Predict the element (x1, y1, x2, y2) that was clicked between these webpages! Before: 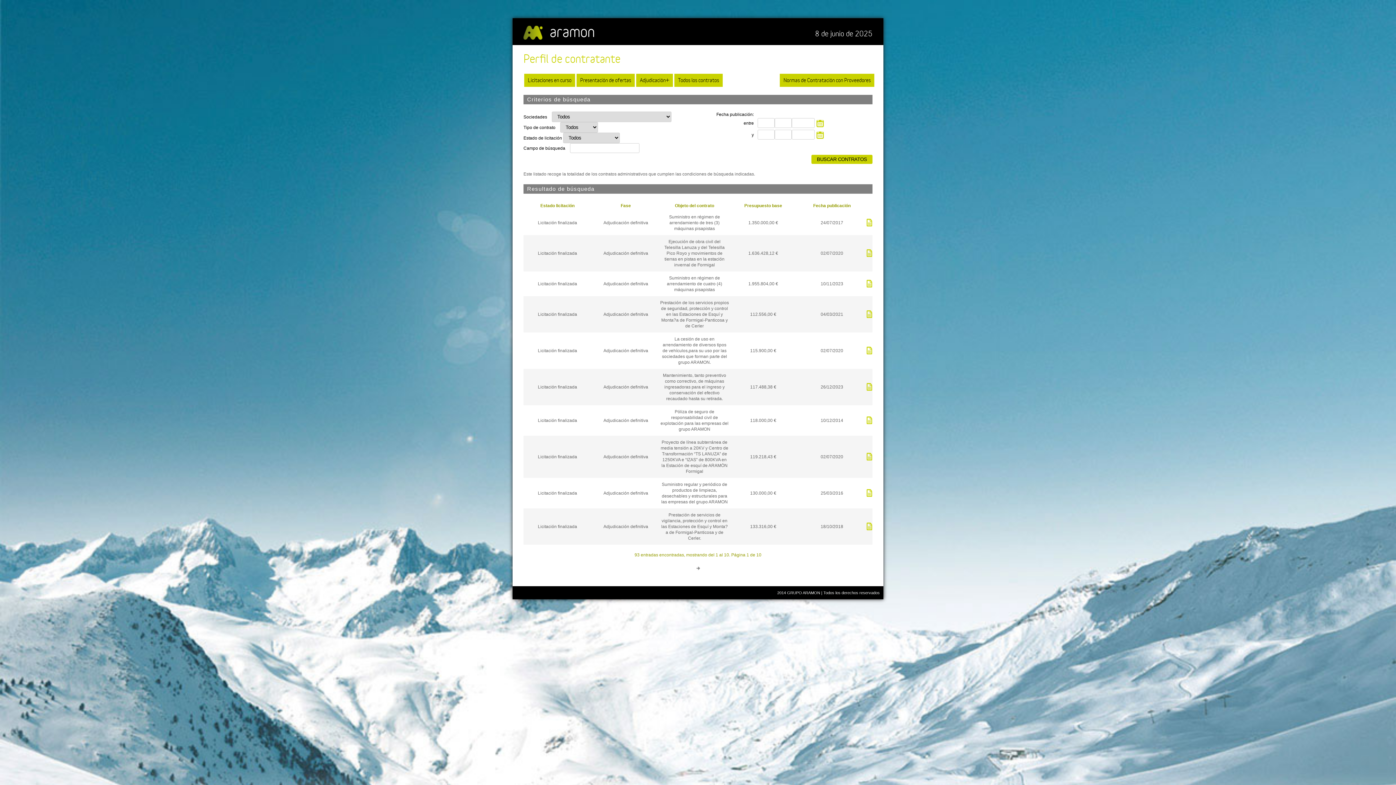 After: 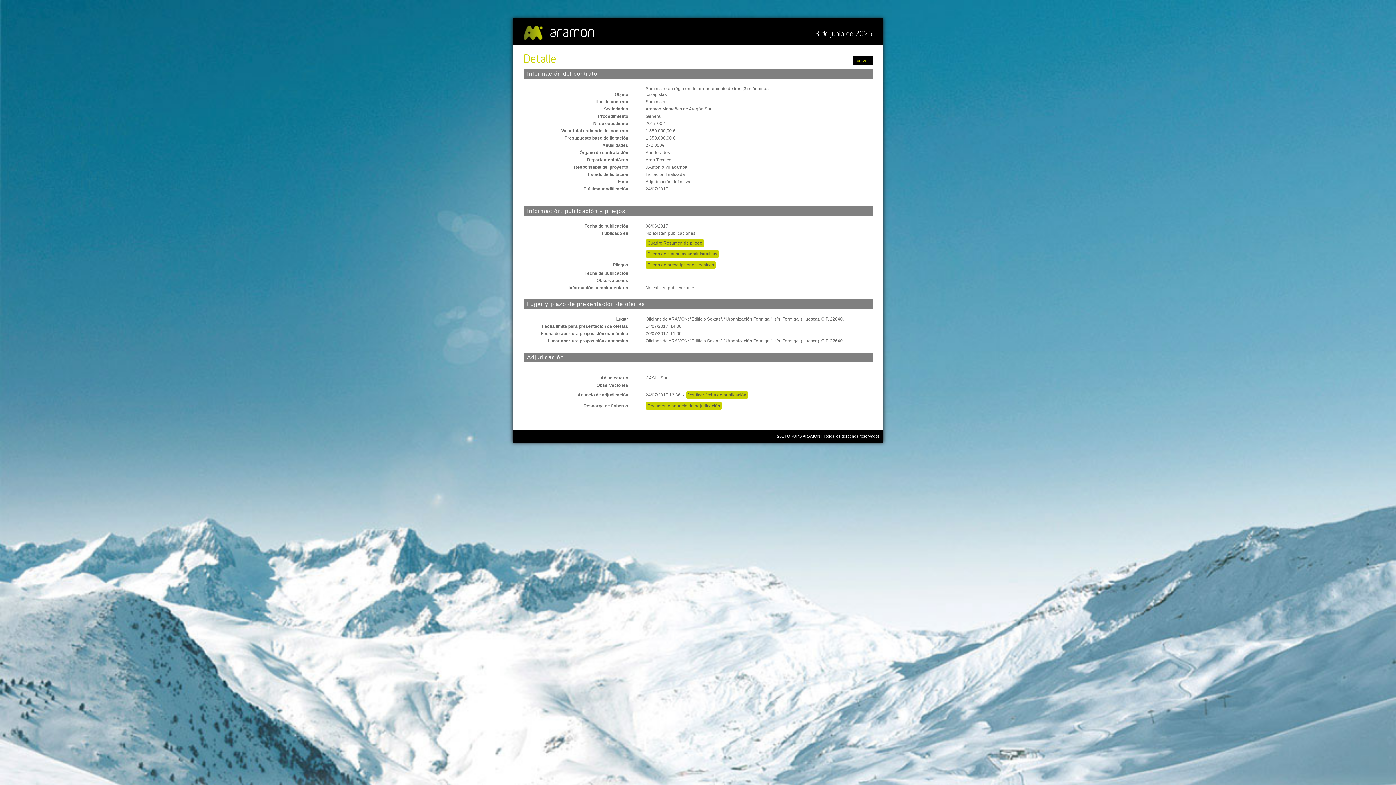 Action: bbox: (866, 222, 872, 227)